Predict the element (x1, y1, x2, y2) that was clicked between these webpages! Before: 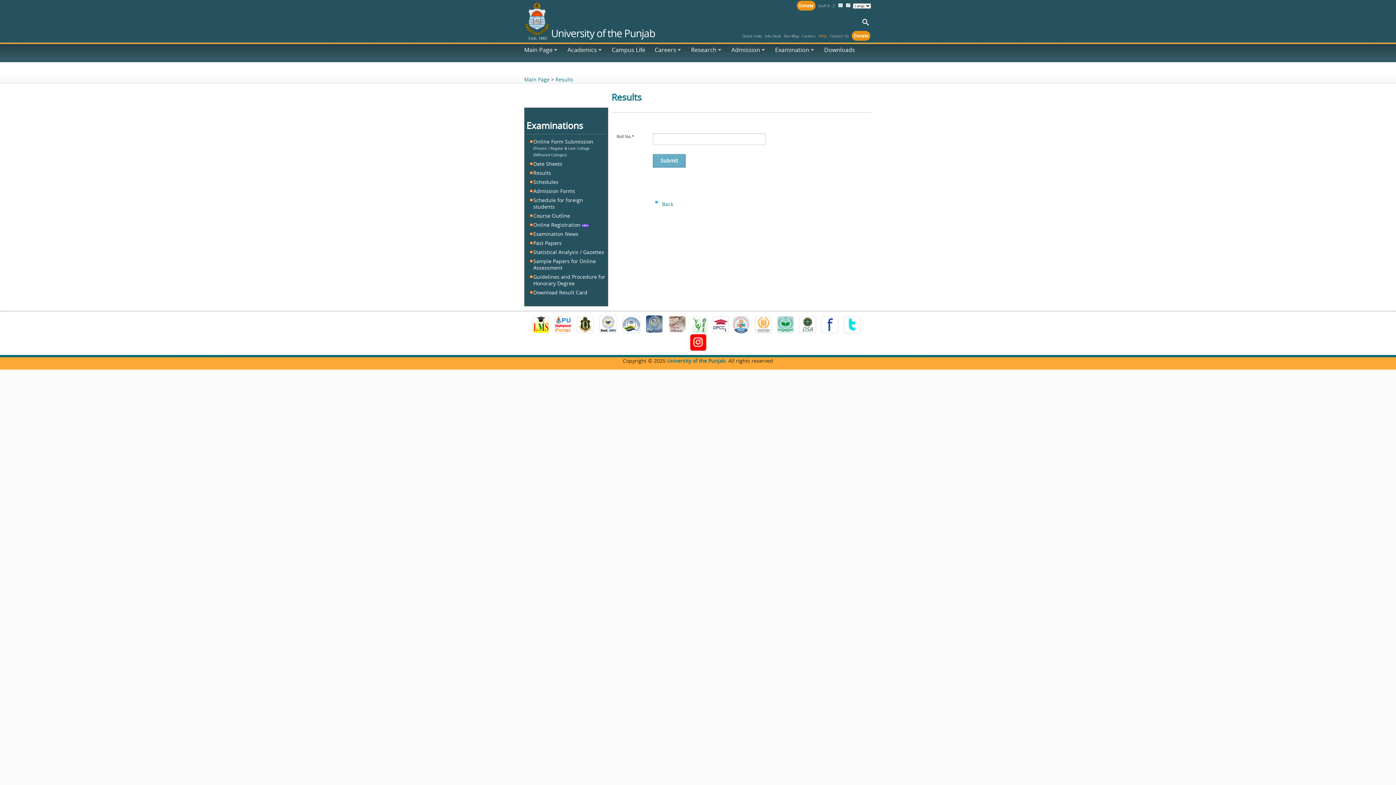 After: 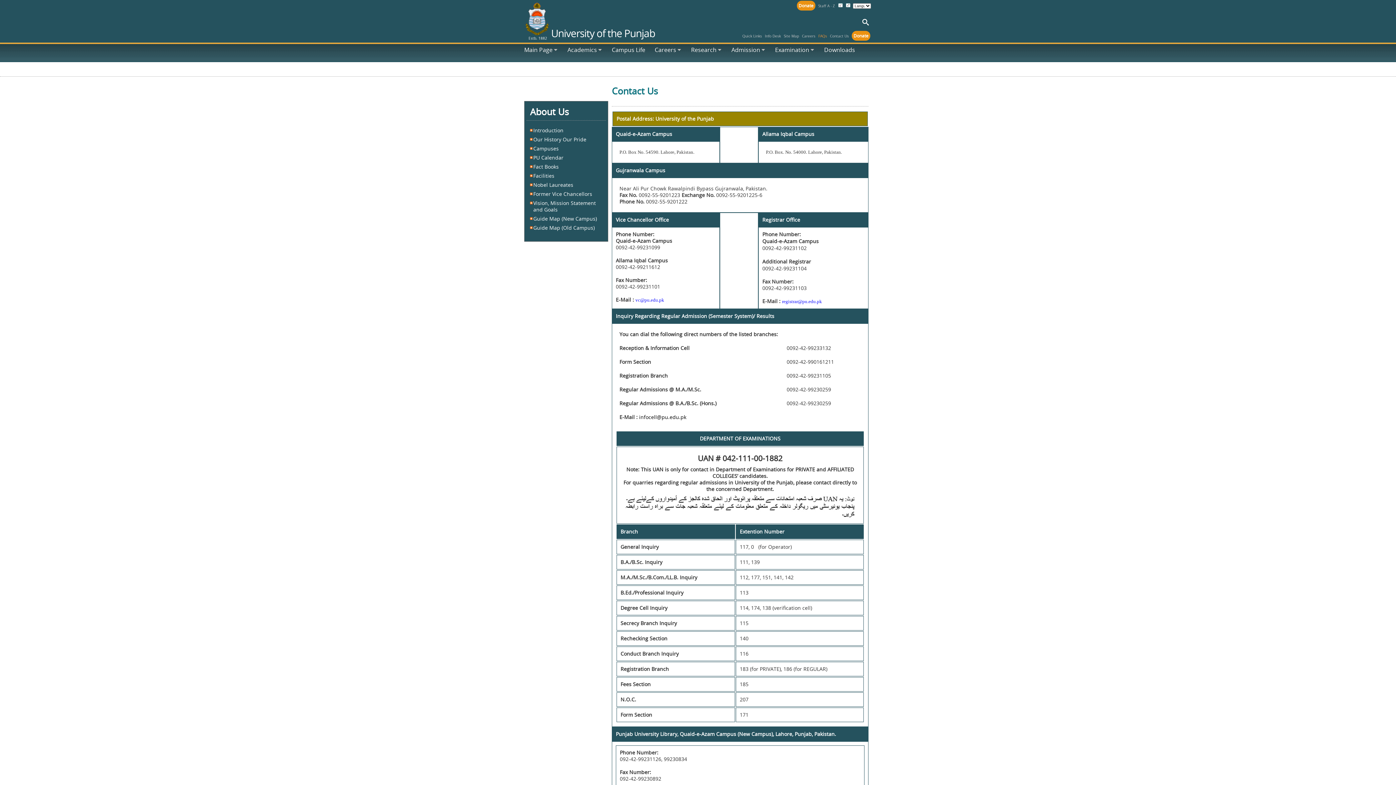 Action: bbox: (829, 33, 849, 38) label: Contact Us